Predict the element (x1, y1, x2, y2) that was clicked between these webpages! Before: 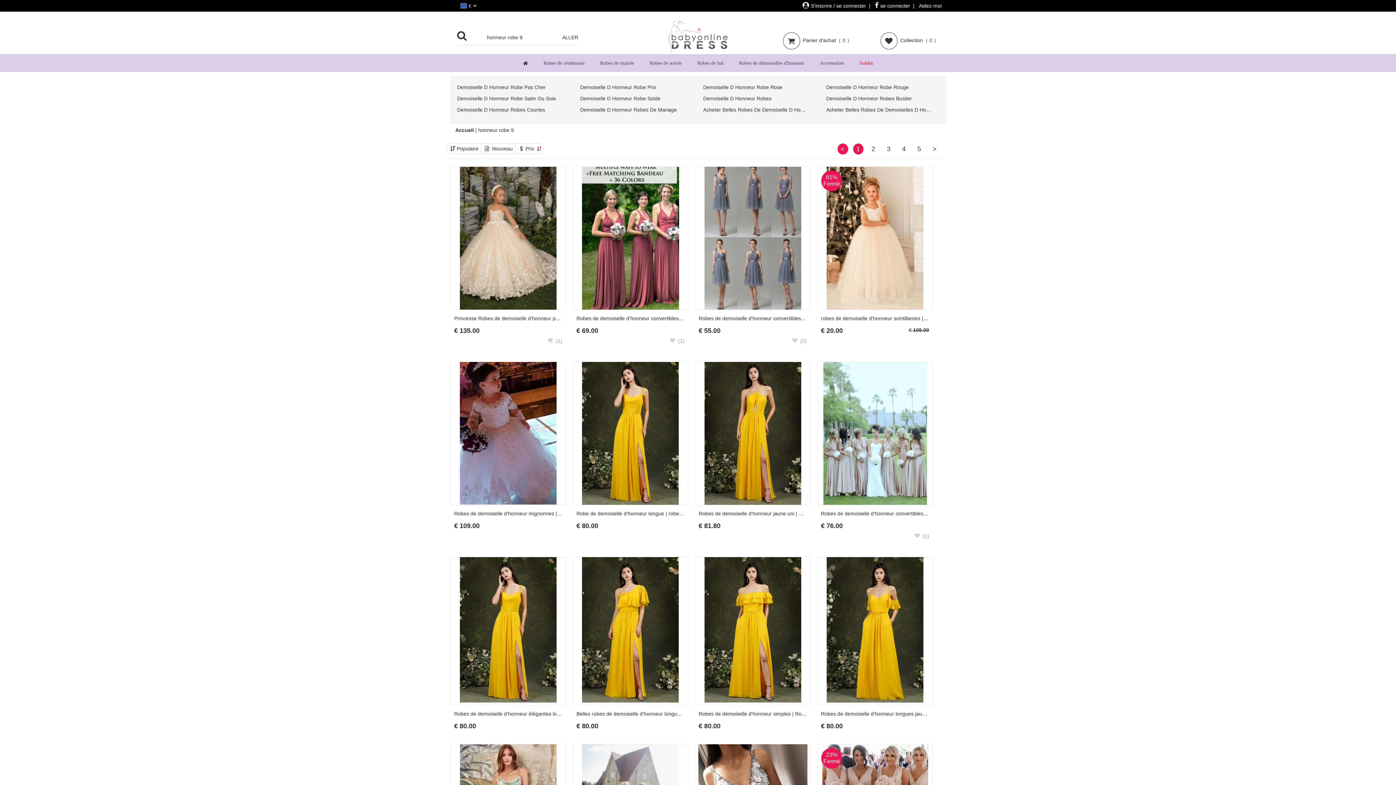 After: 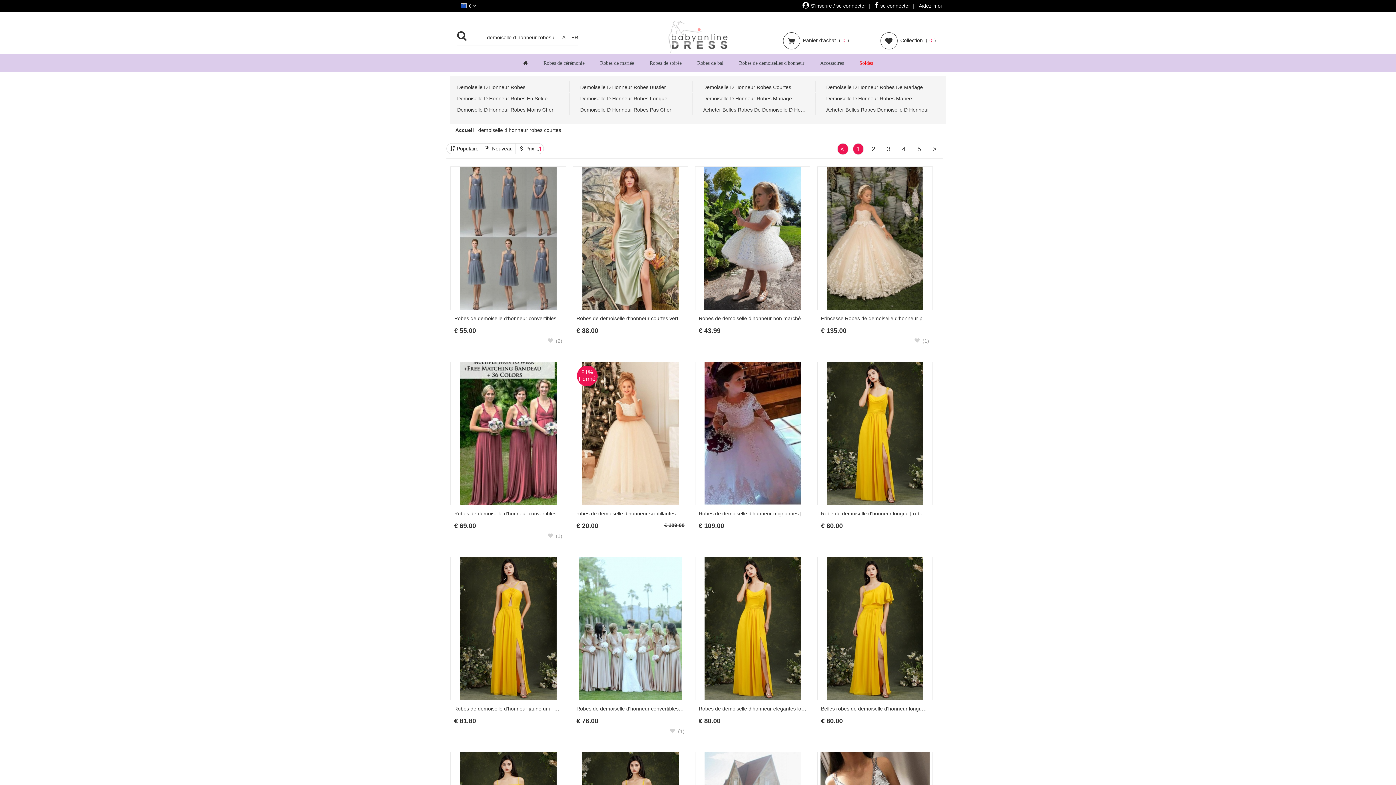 Action: label: Demoiselle D Honneur Robes Courtes bbox: (450, 105, 571, 116)